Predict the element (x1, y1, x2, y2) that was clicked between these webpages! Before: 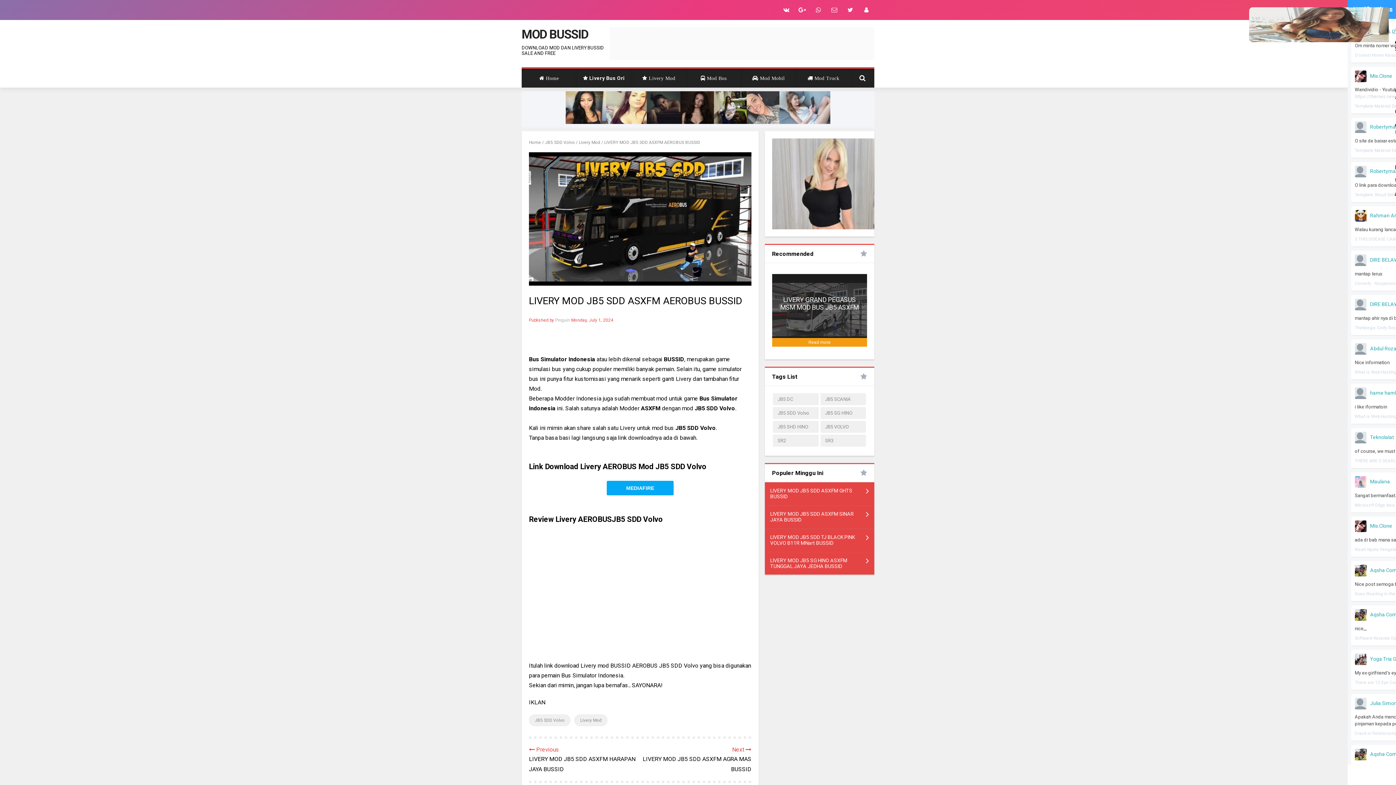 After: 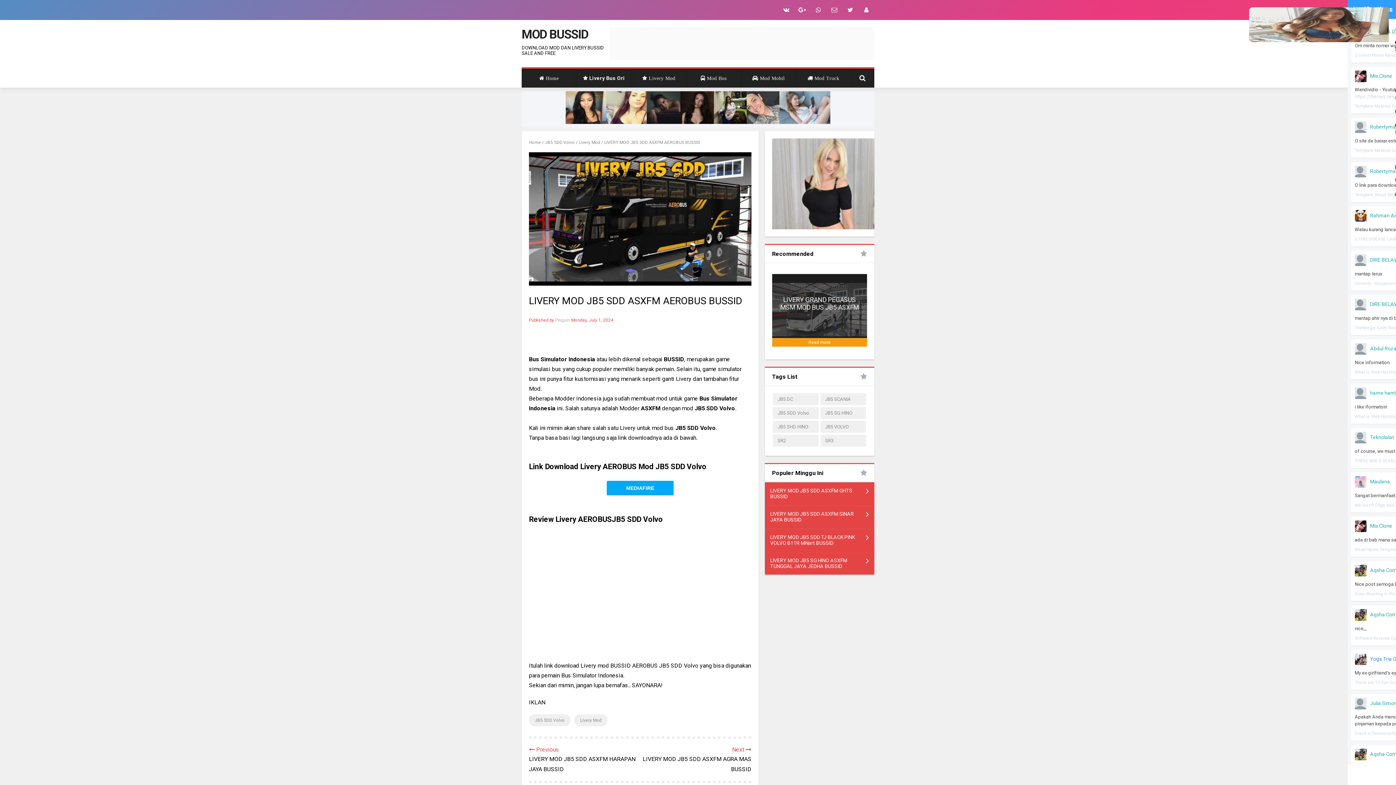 Action: bbox: (1370, 656, 1404, 662) label: Yoga Tria Gara